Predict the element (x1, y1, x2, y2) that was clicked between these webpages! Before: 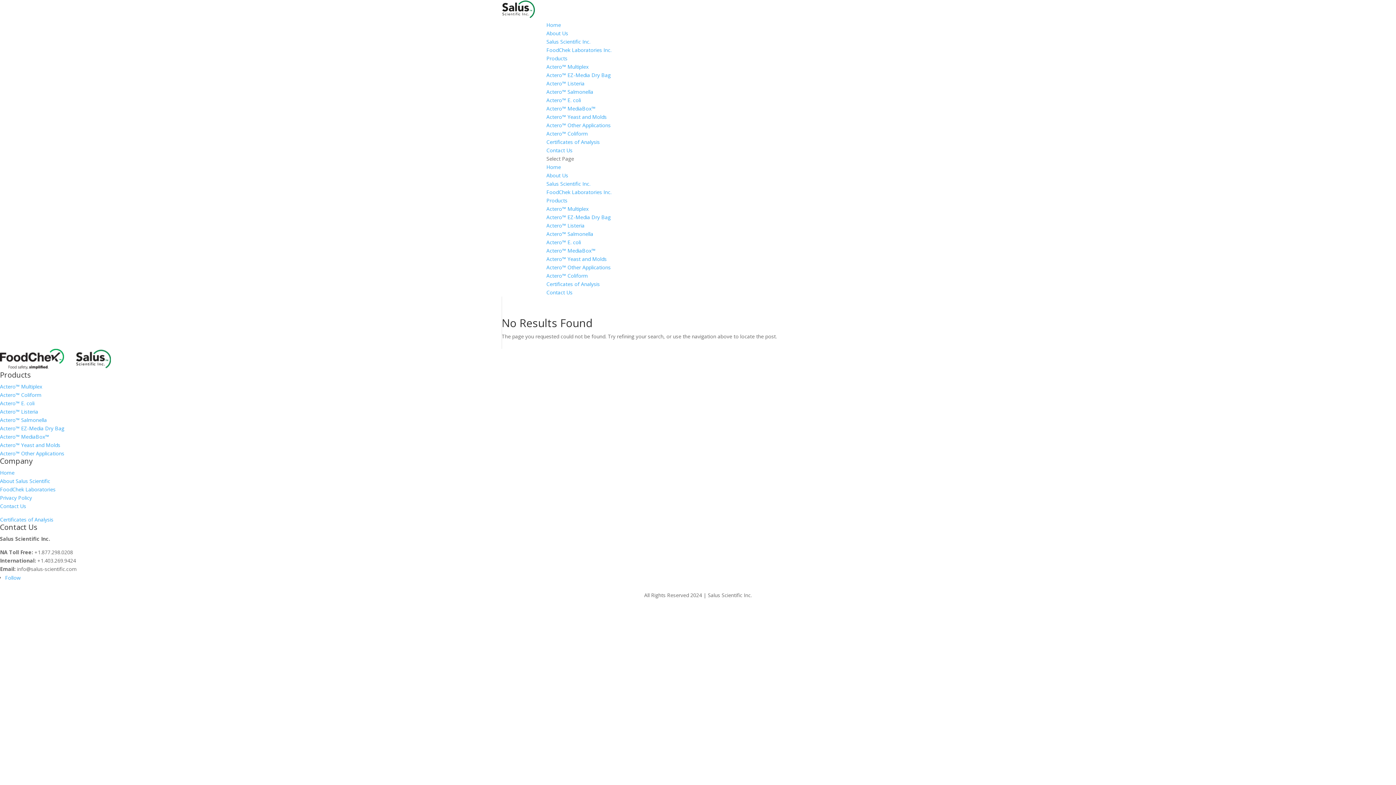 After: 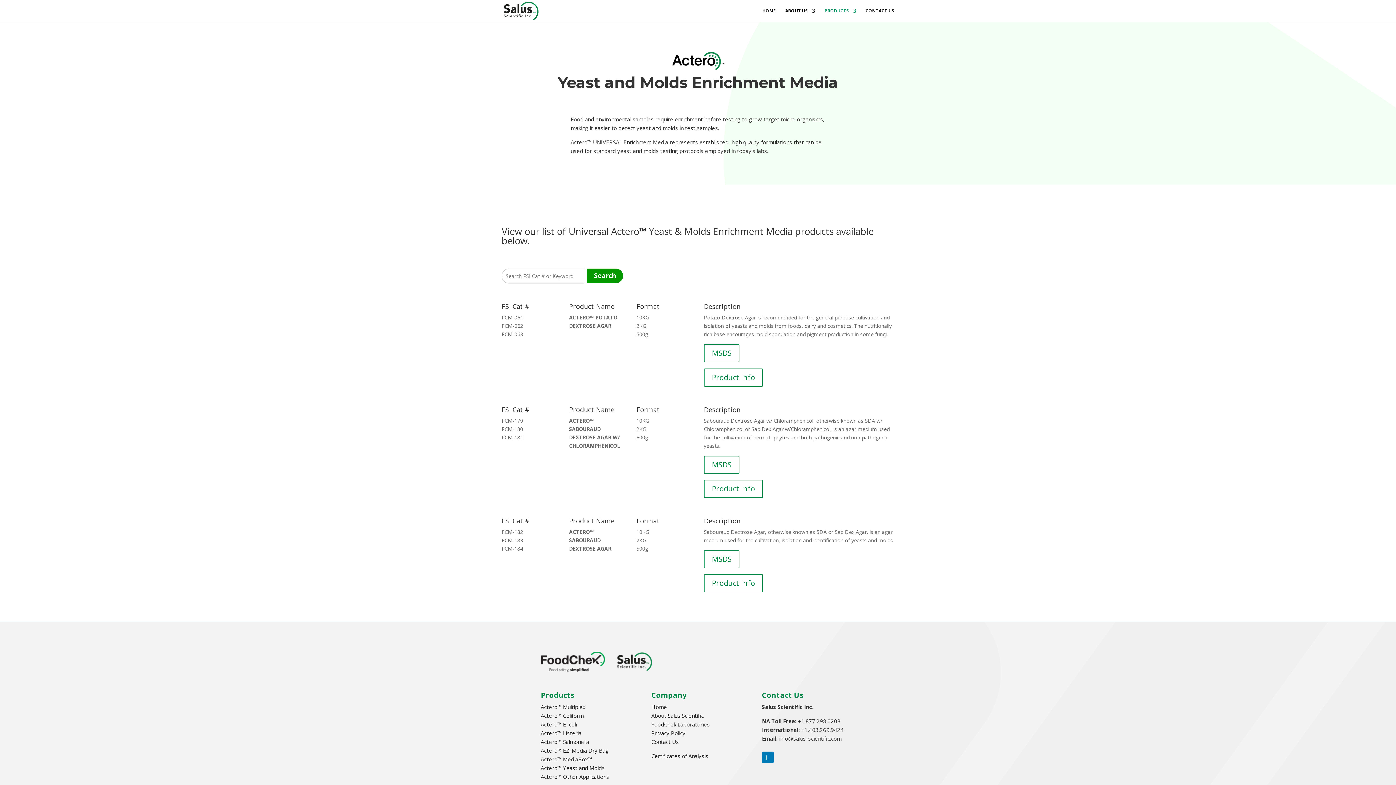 Action: bbox: (0, 441, 60, 448) label: Actero™ Yeast and Molds